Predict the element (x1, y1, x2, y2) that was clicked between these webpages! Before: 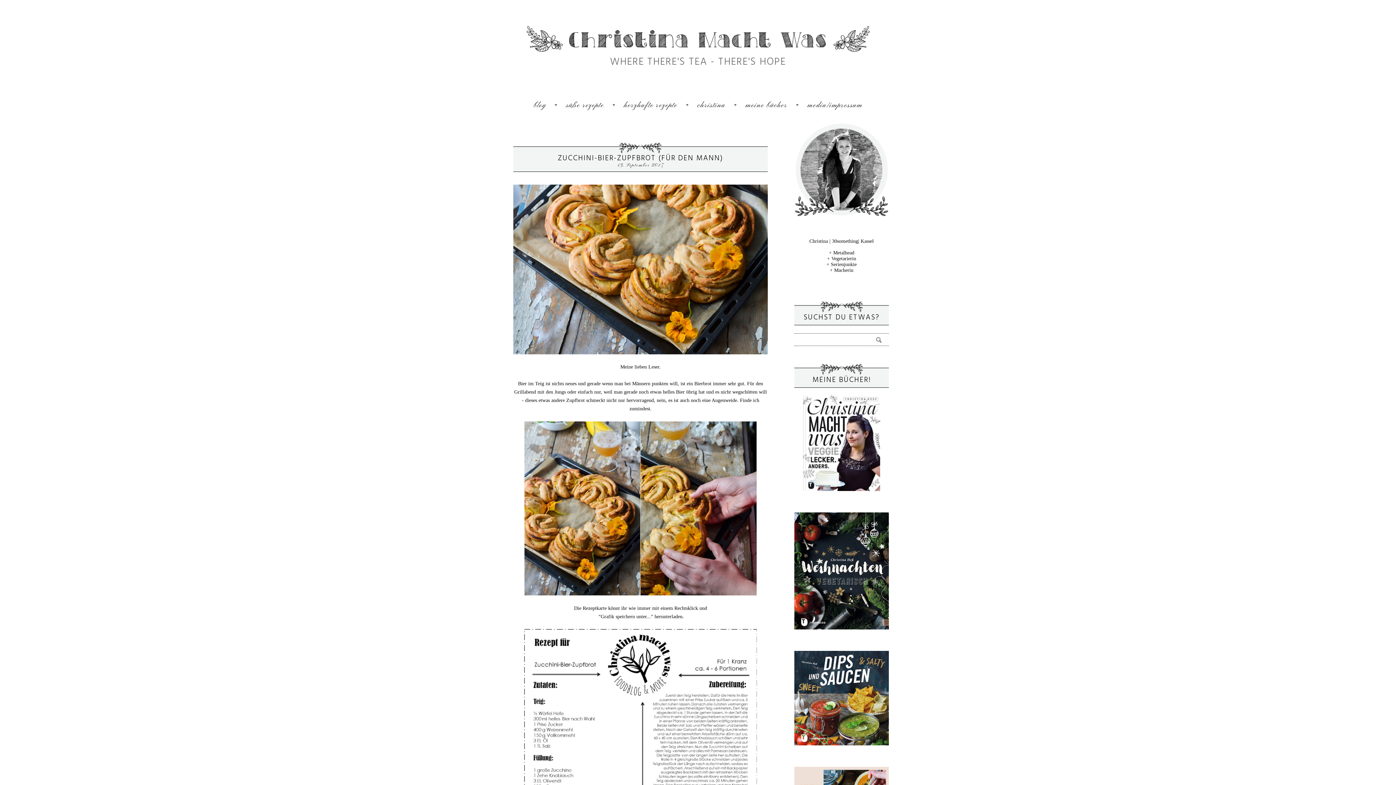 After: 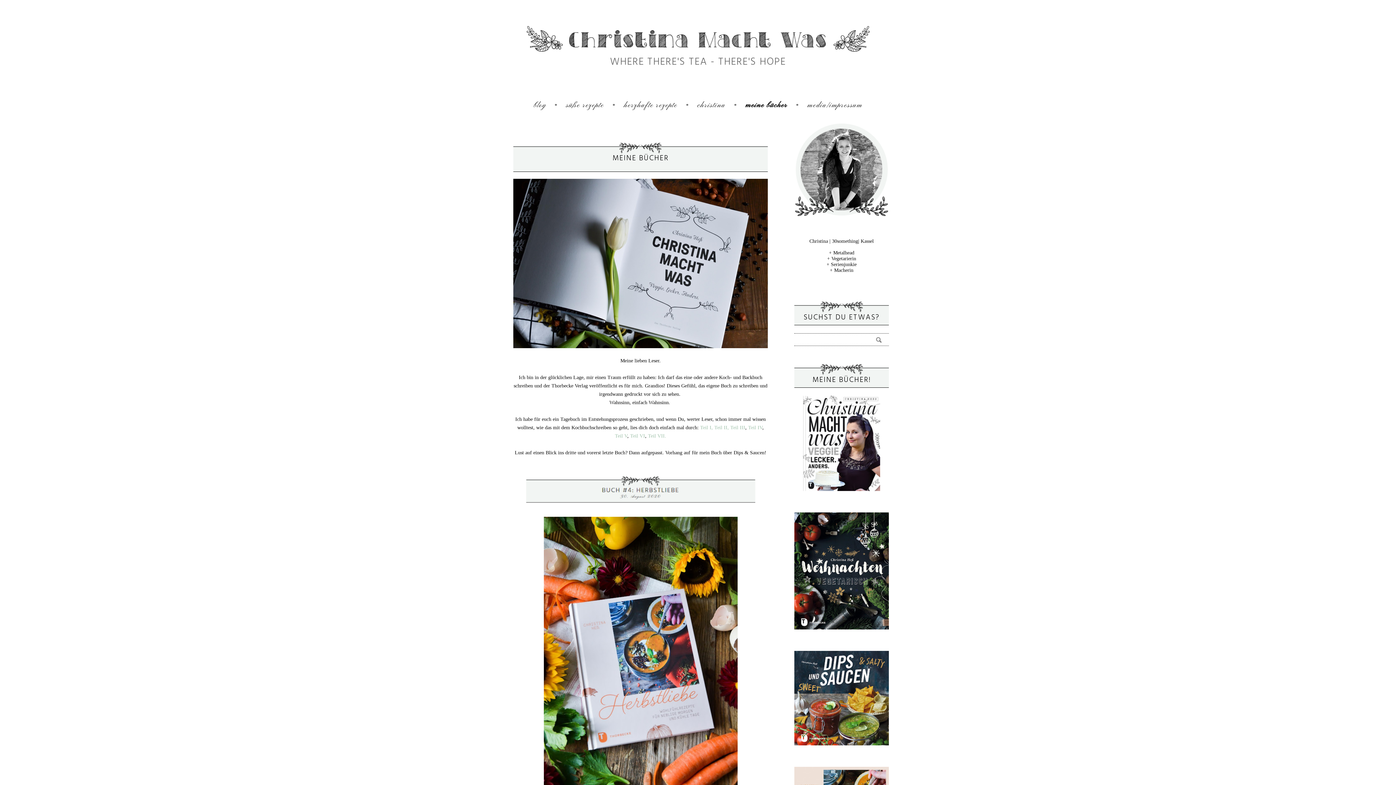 Action: bbox: (794, 396, 889, 491)